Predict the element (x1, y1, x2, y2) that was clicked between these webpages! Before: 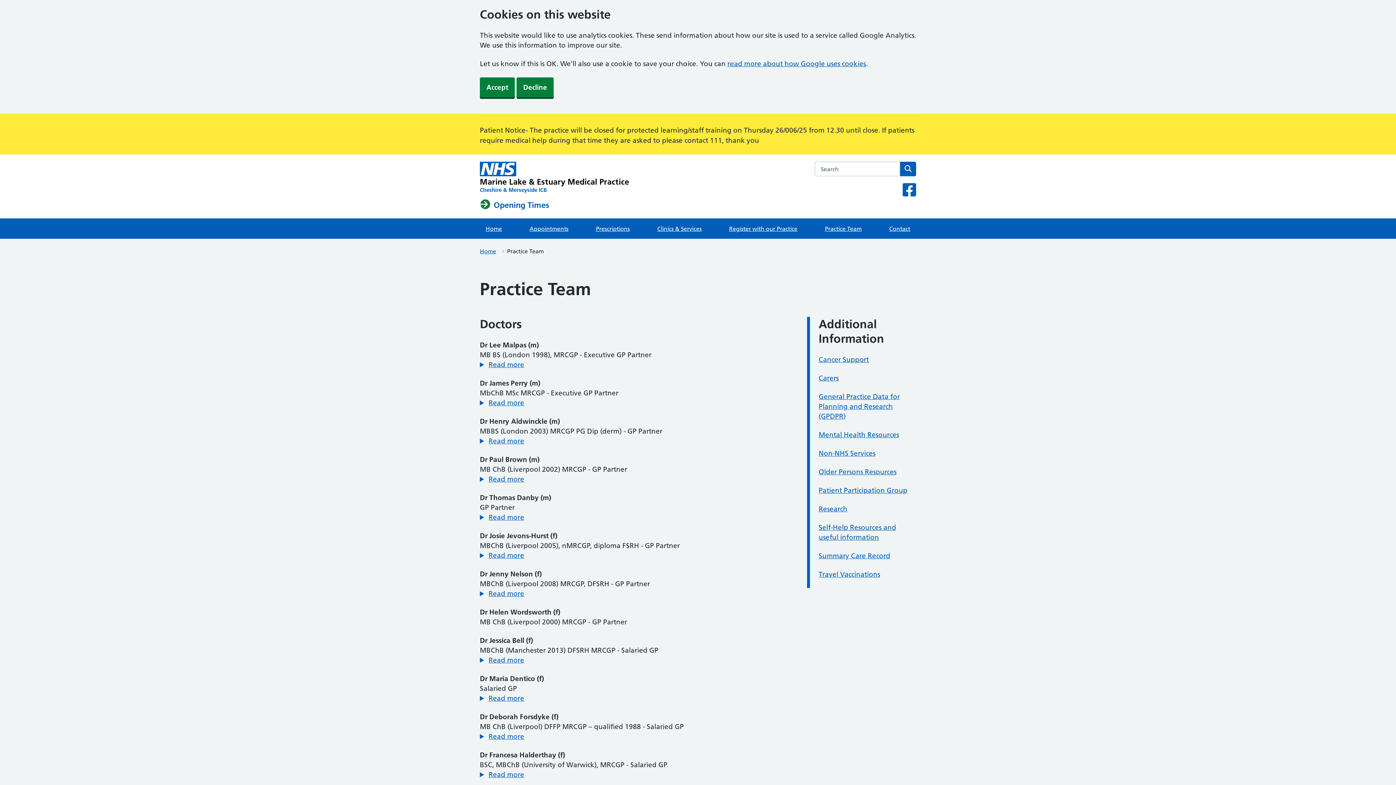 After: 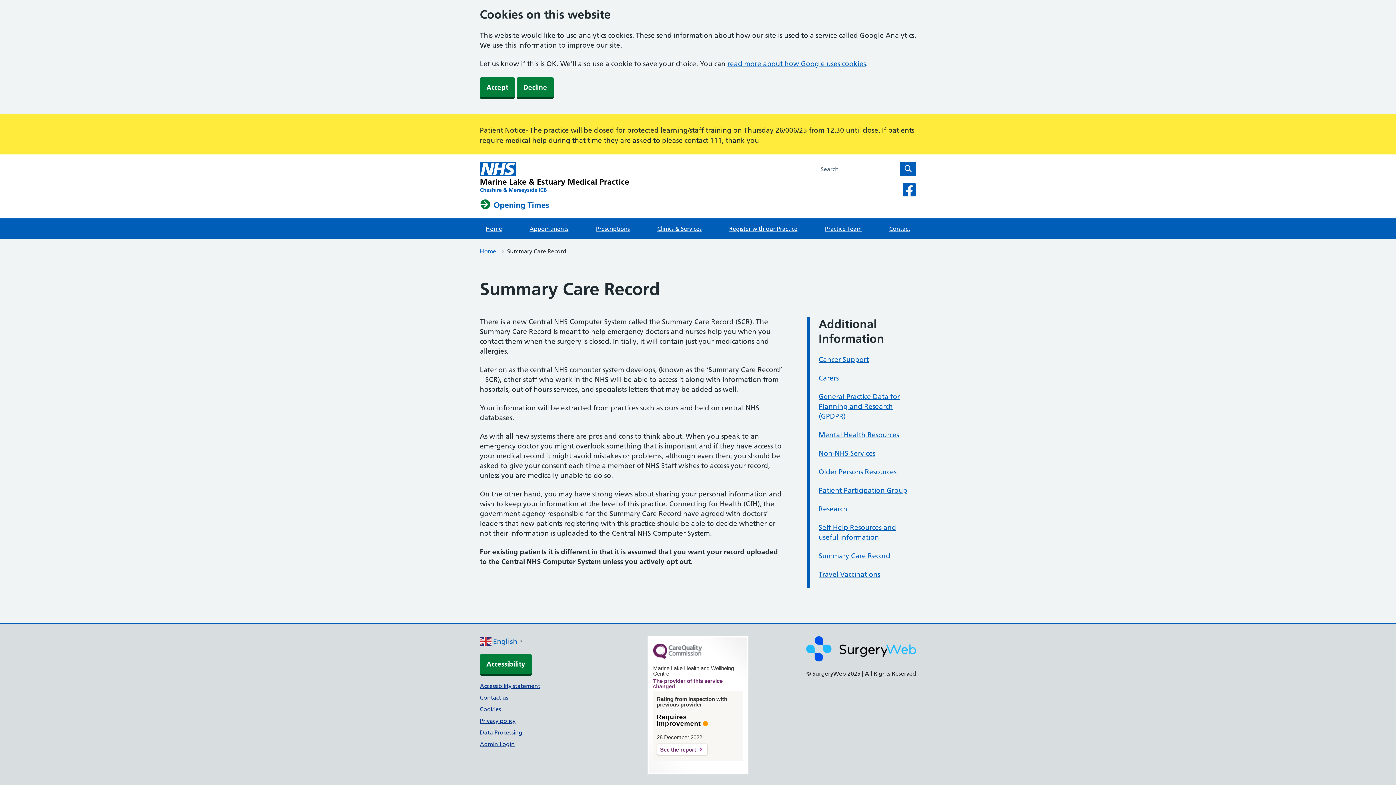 Action: label: Summary Care Record bbox: (818, 552, 890, 560)